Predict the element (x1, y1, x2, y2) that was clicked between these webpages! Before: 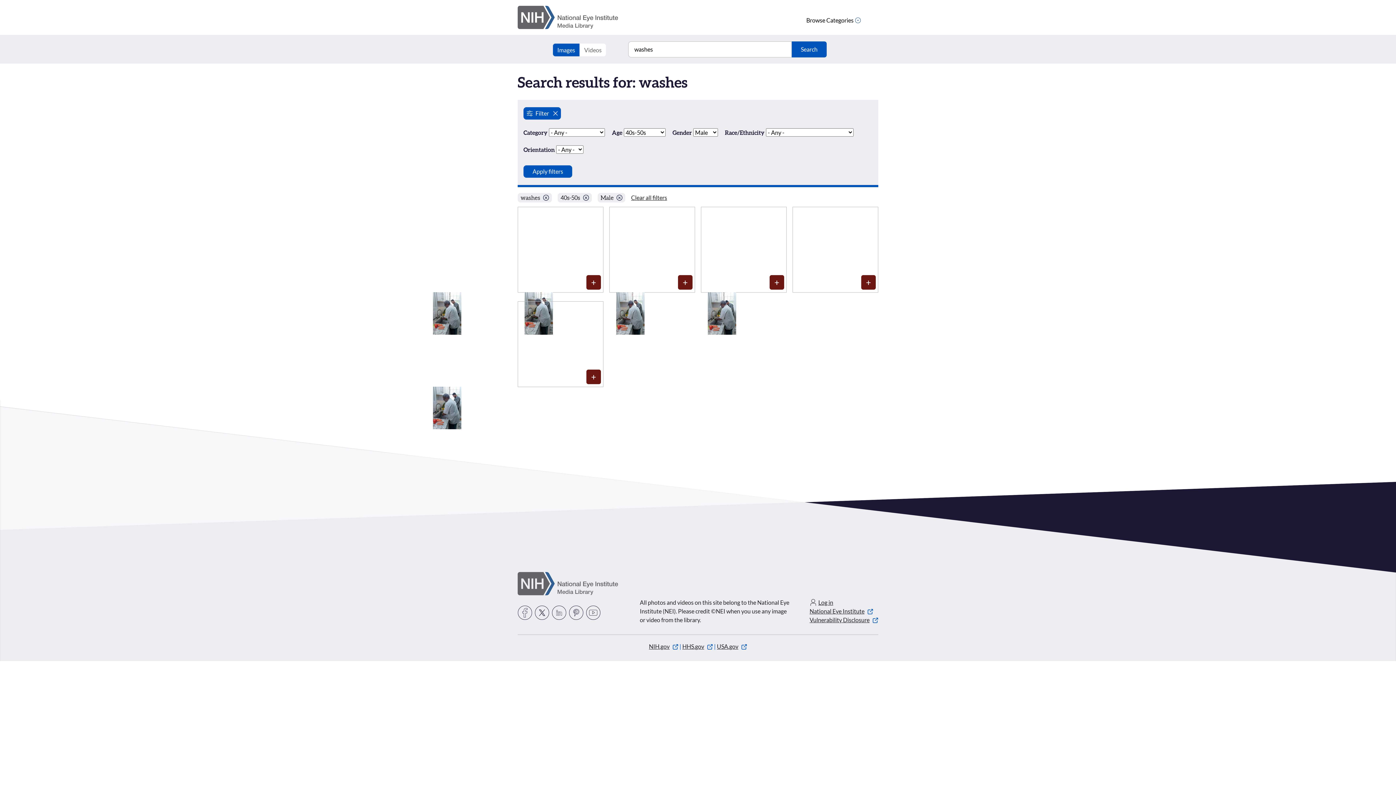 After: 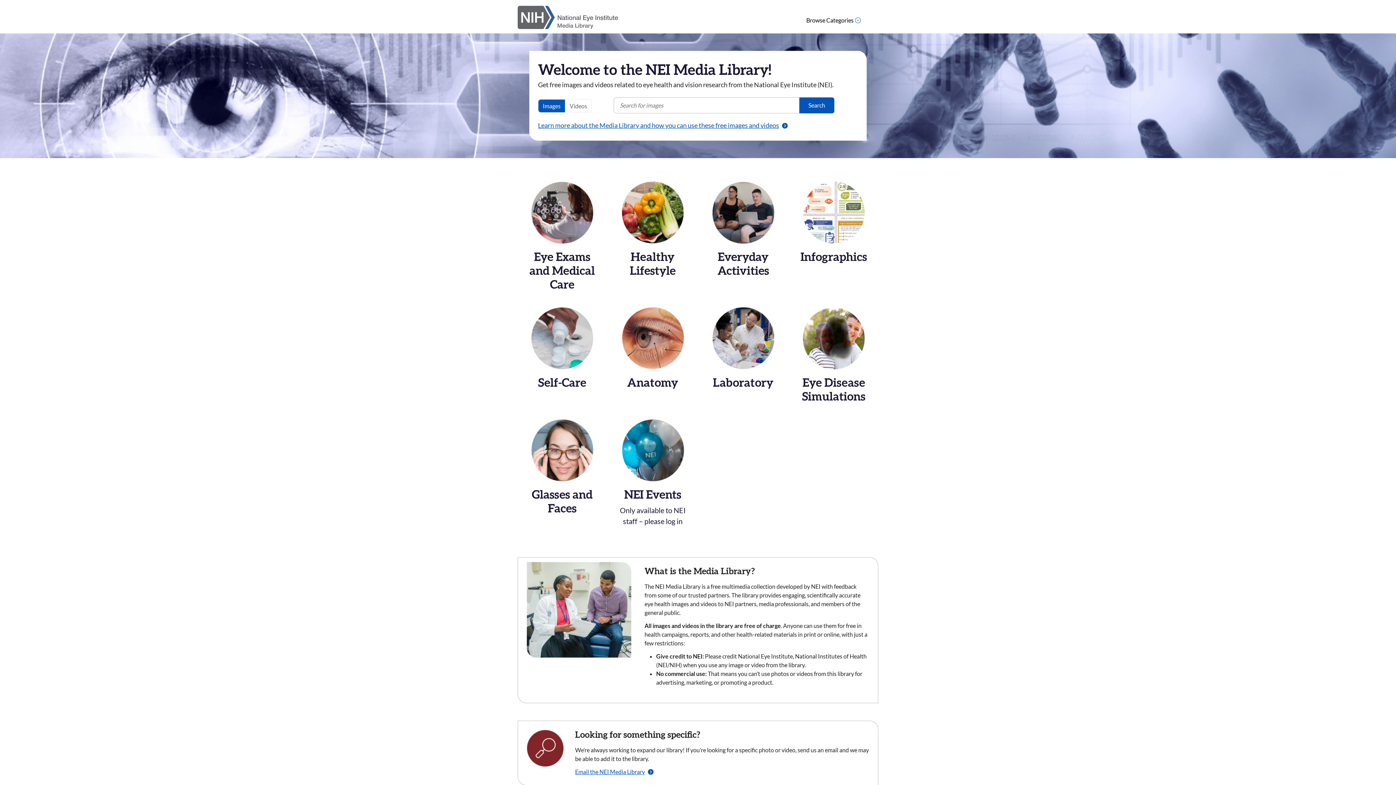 Action: bbox: (517, 5, 634, 29) label: National Eye Institute (NEI) Media Library